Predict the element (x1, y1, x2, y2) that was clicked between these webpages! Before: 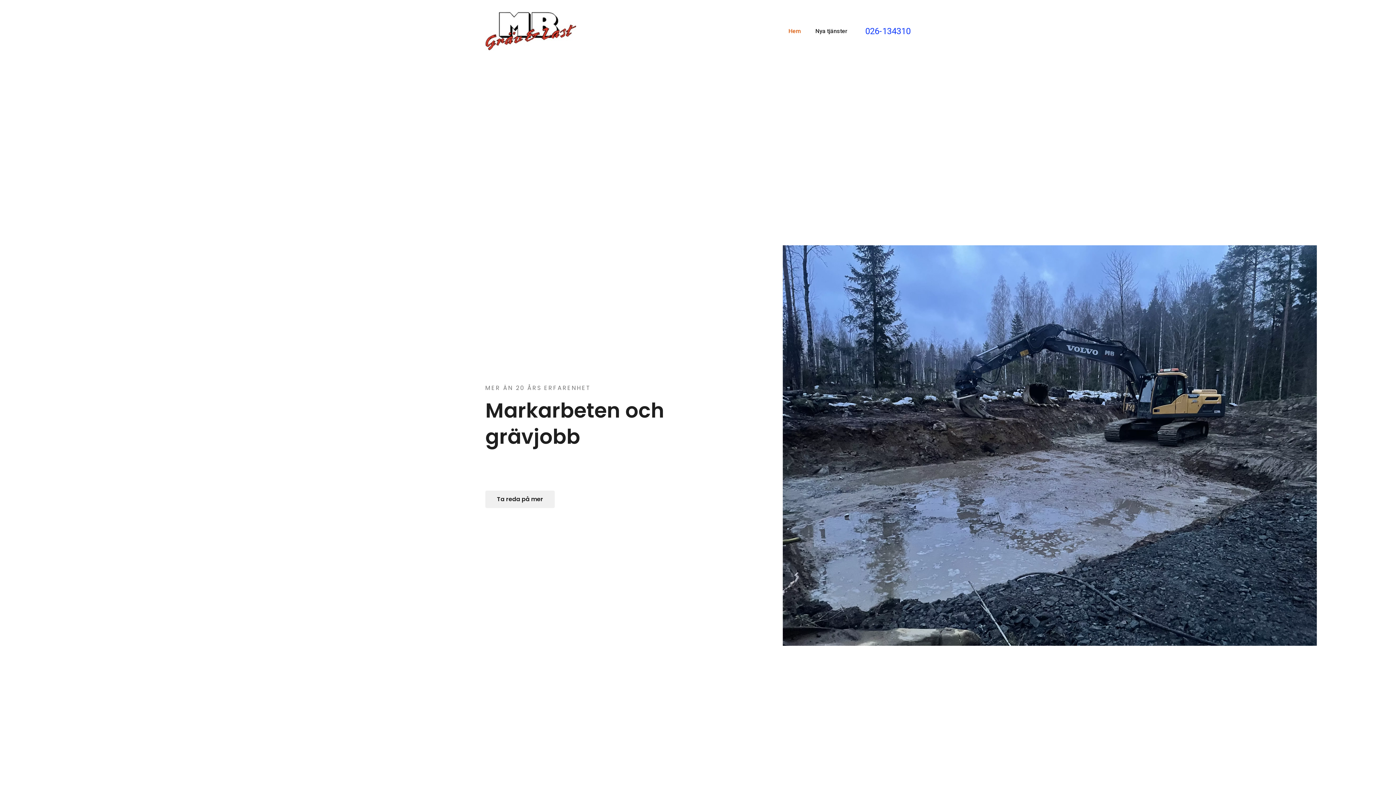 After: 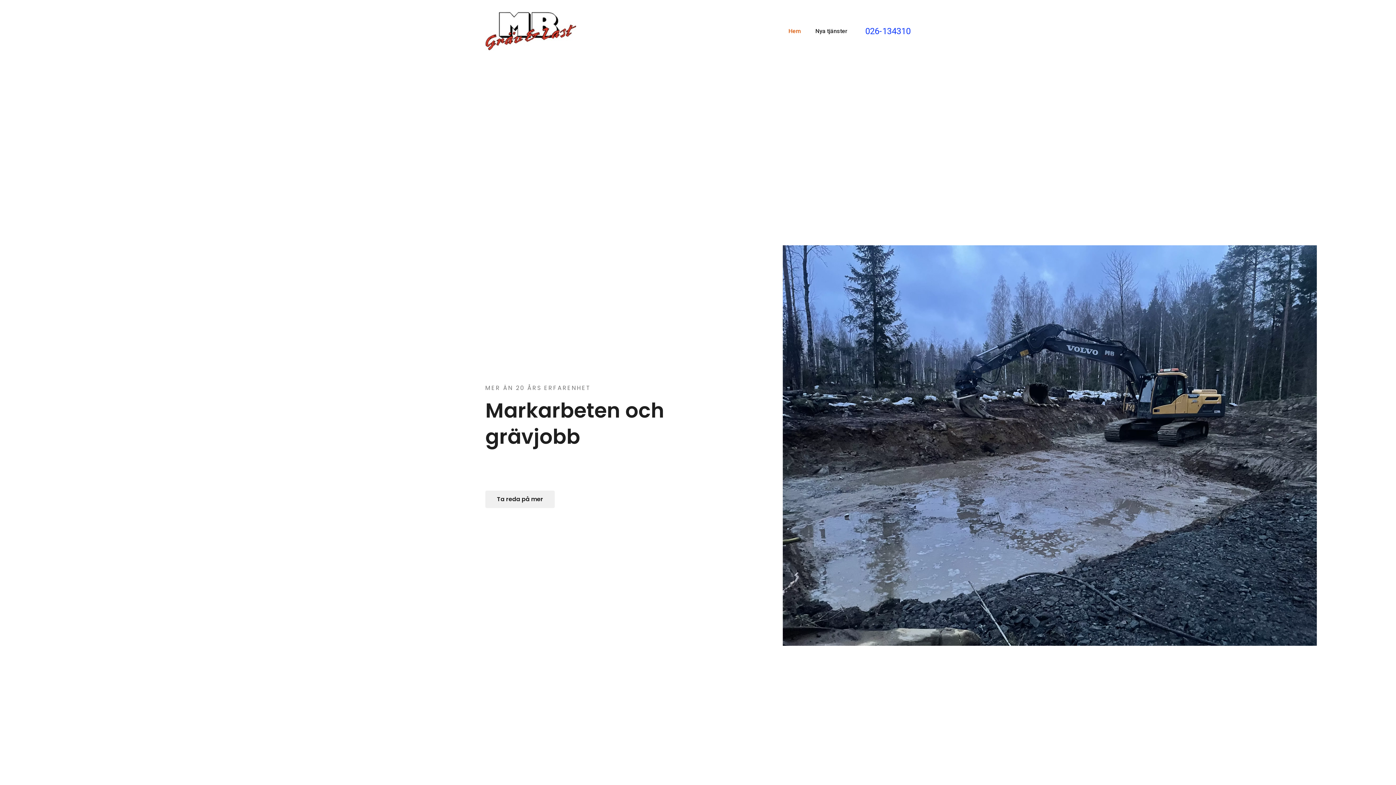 Action: bbox: (788, 26, 801, 36) label: Hem